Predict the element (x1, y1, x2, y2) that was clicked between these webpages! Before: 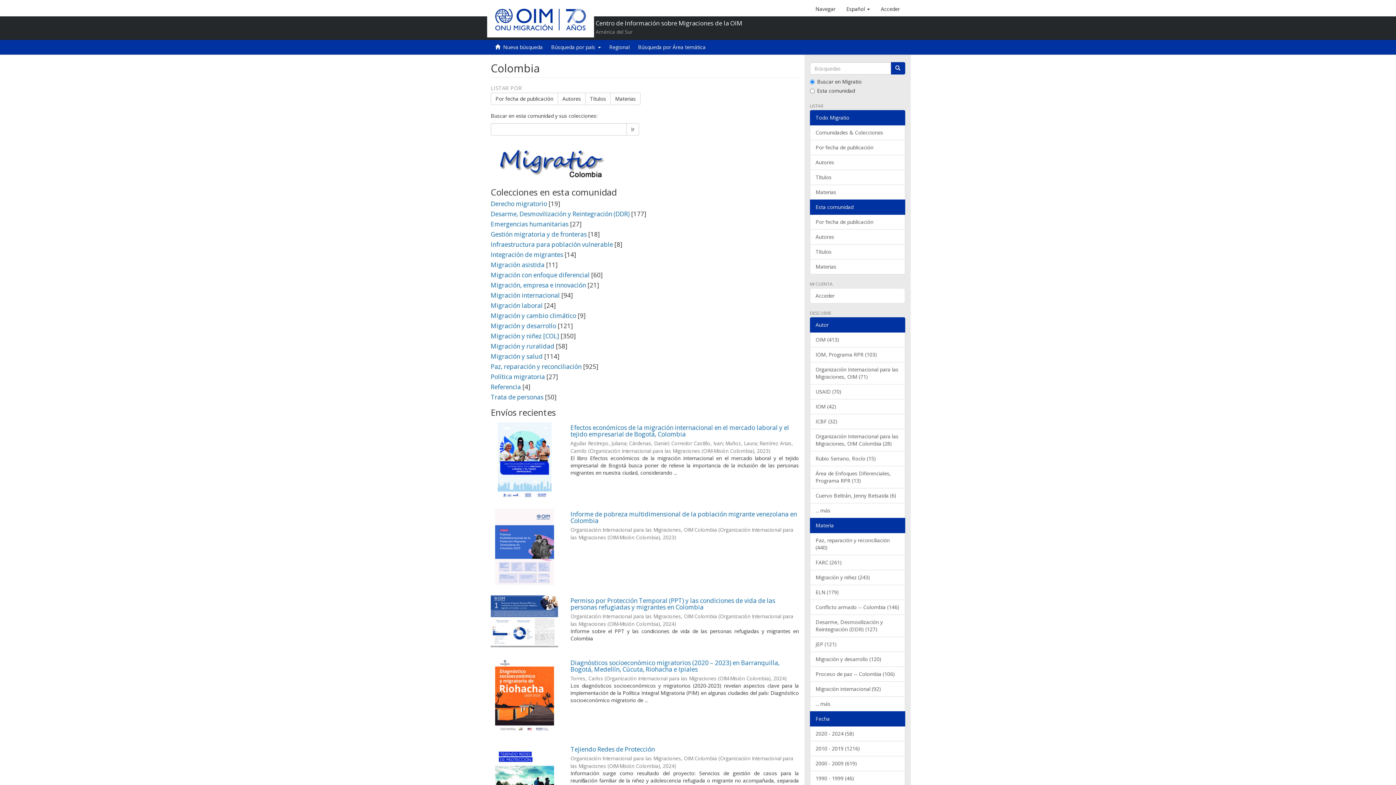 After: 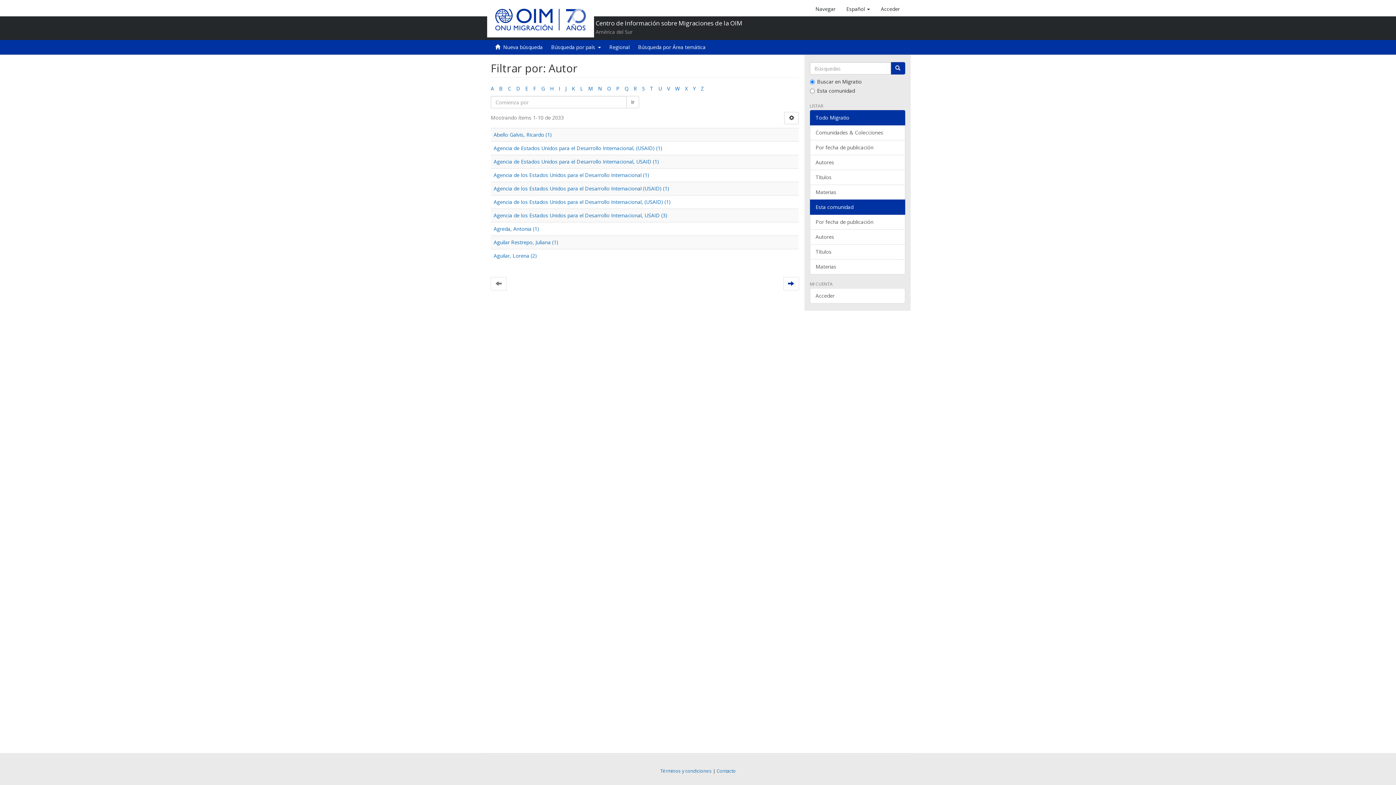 Action: bbox: (810, 503, 905, 518) label: ... más